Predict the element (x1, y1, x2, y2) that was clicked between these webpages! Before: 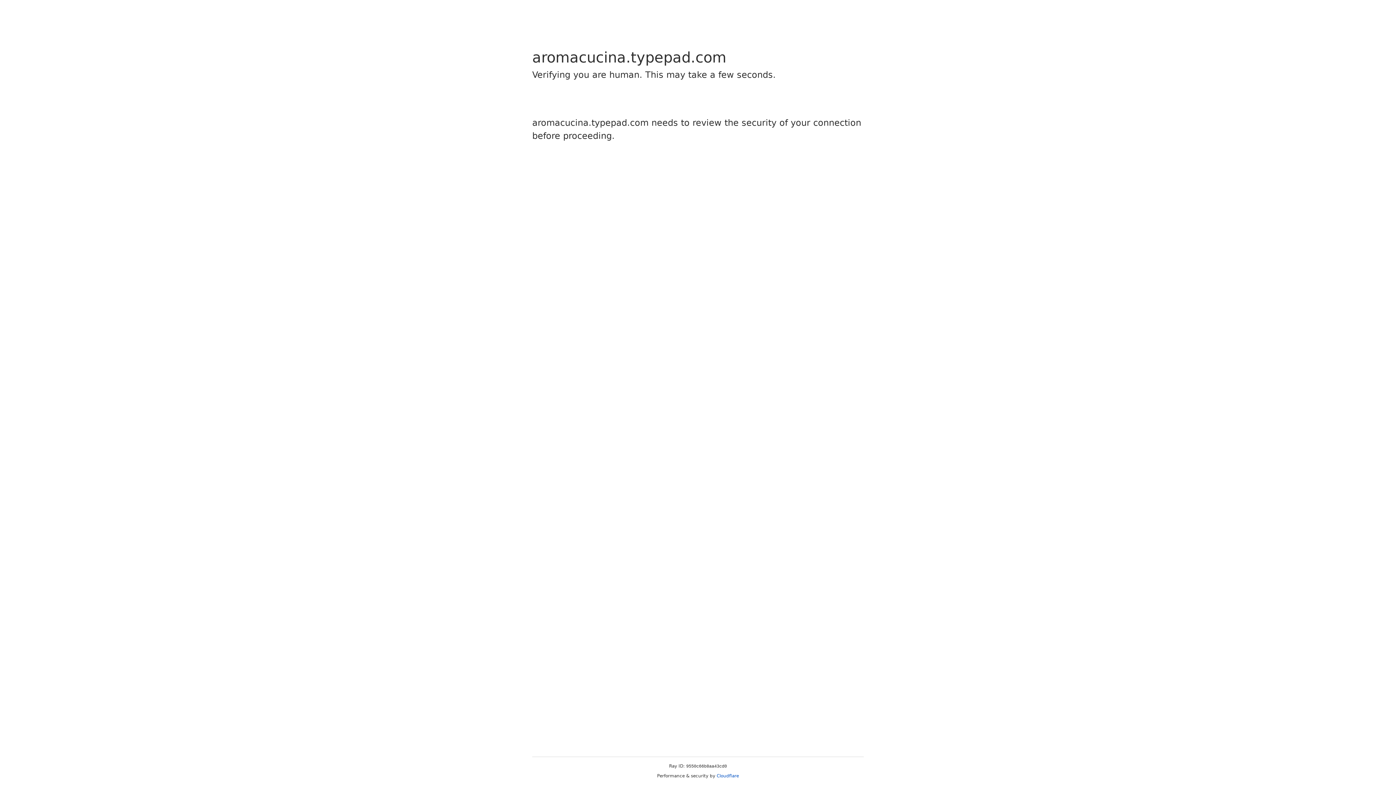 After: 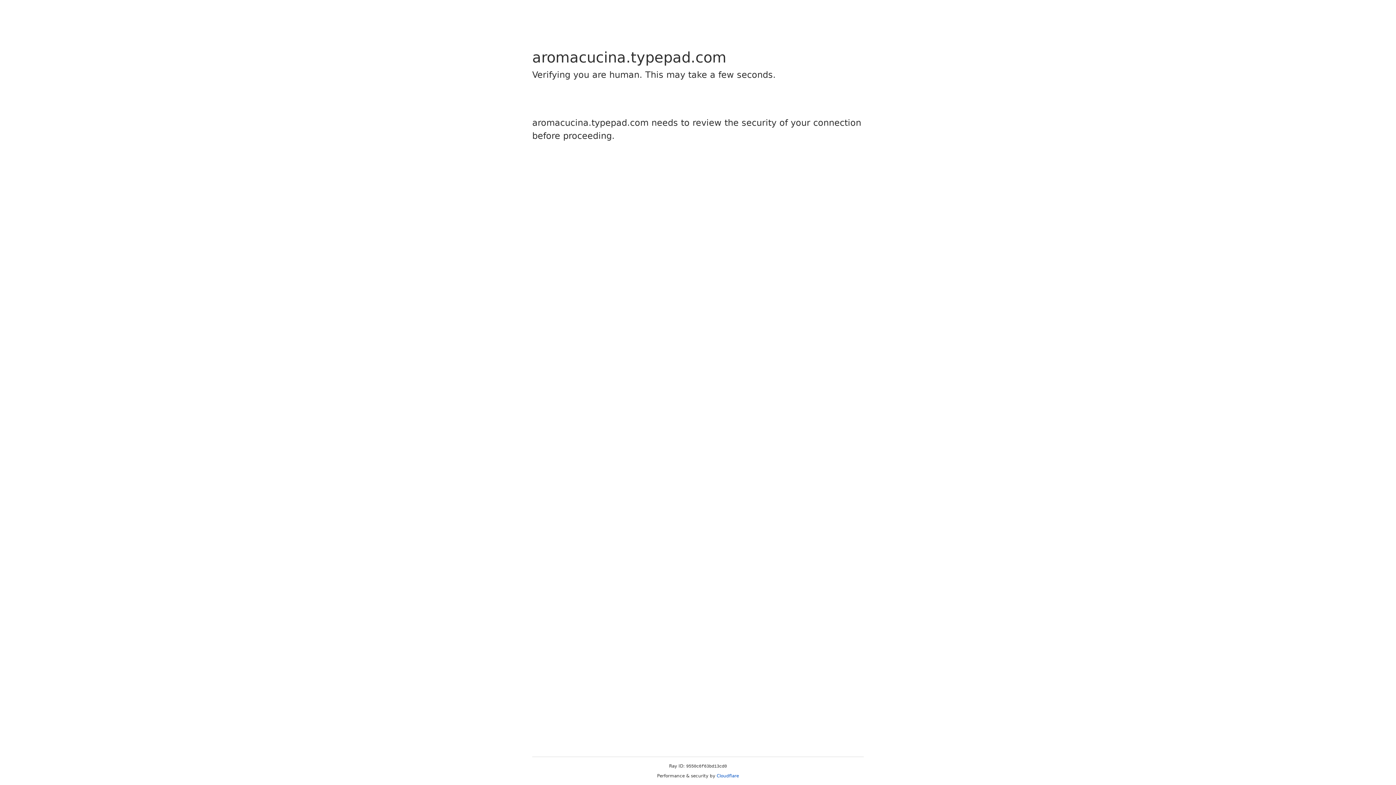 Action: bbox: (716, 773, 739, 778) label: Cloudflare